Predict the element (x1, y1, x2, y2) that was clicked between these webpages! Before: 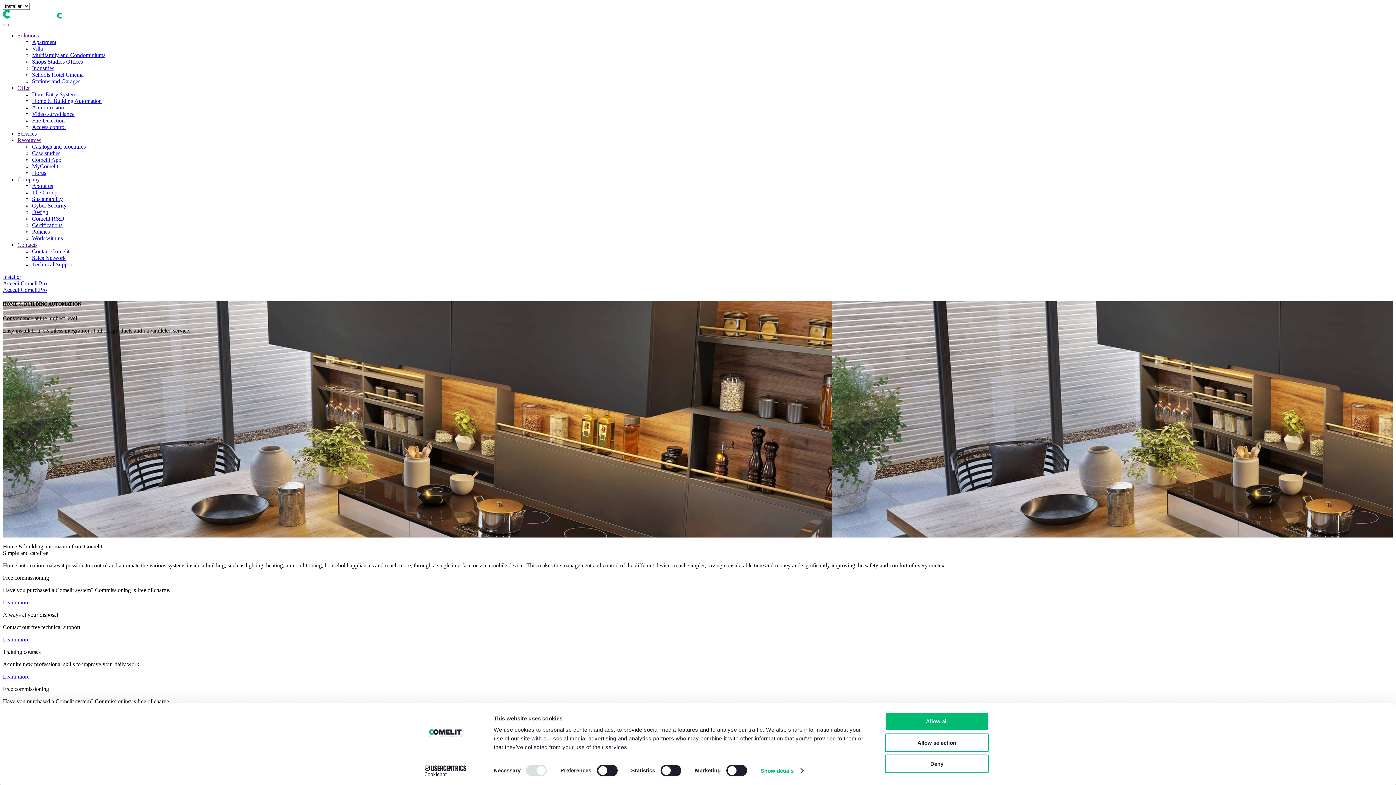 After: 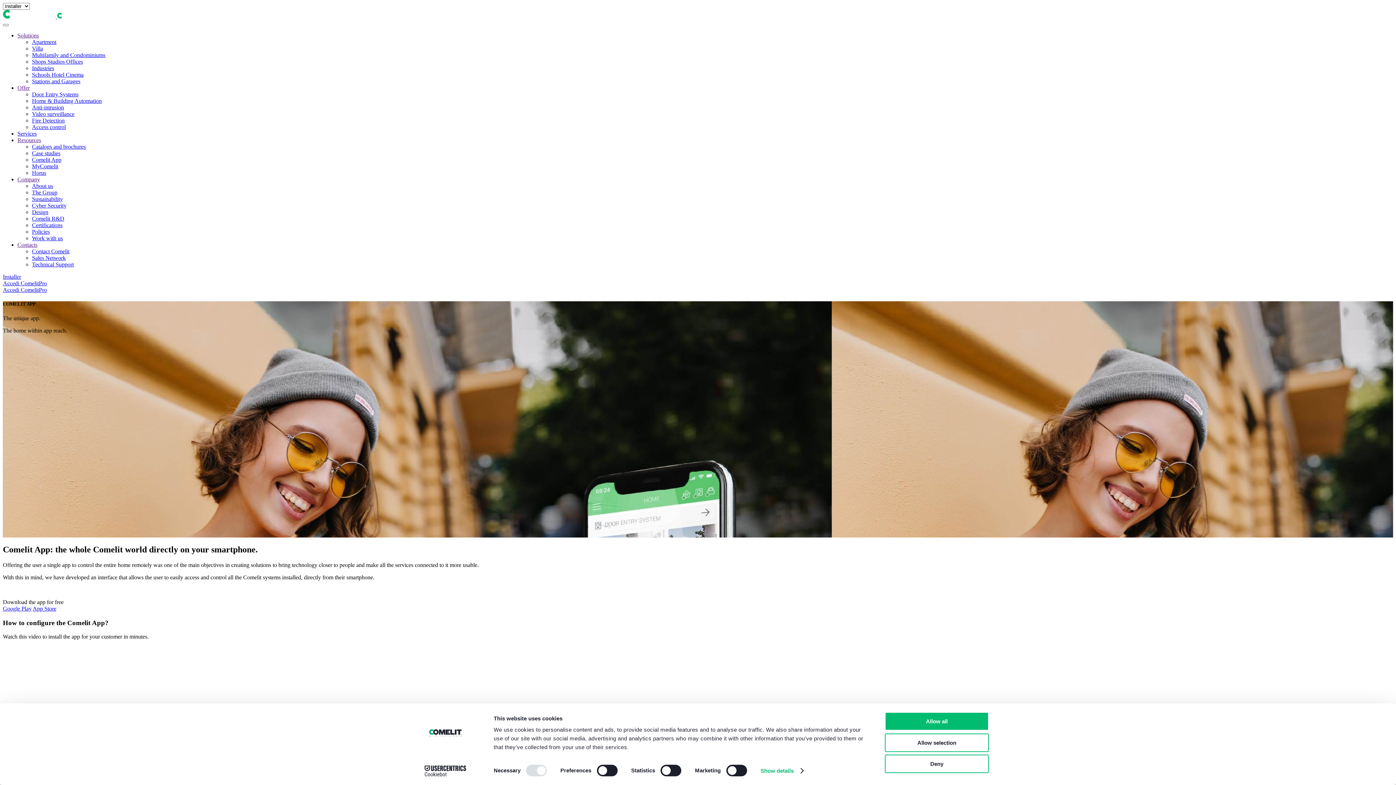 Action: label: Comelit App bbox: (32, 156, 61, 162)